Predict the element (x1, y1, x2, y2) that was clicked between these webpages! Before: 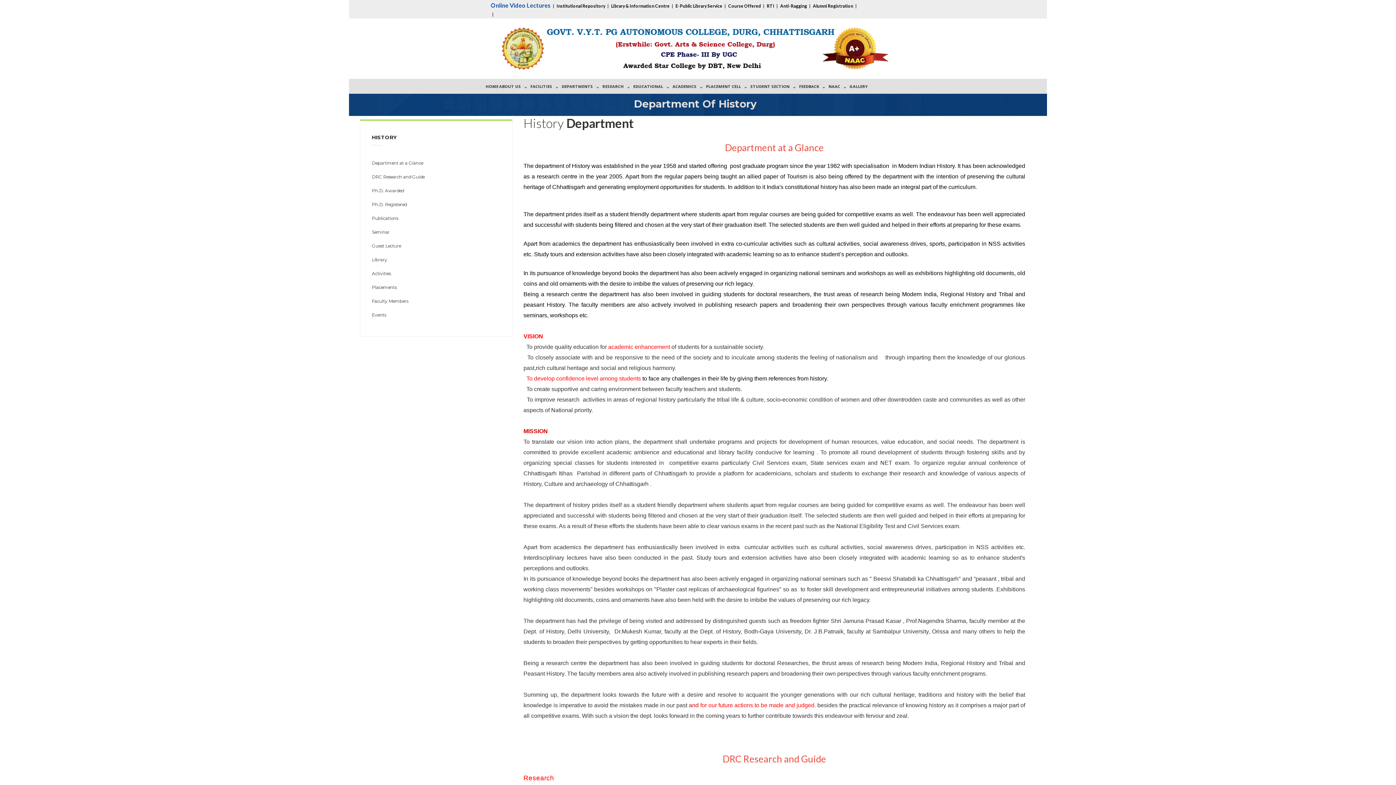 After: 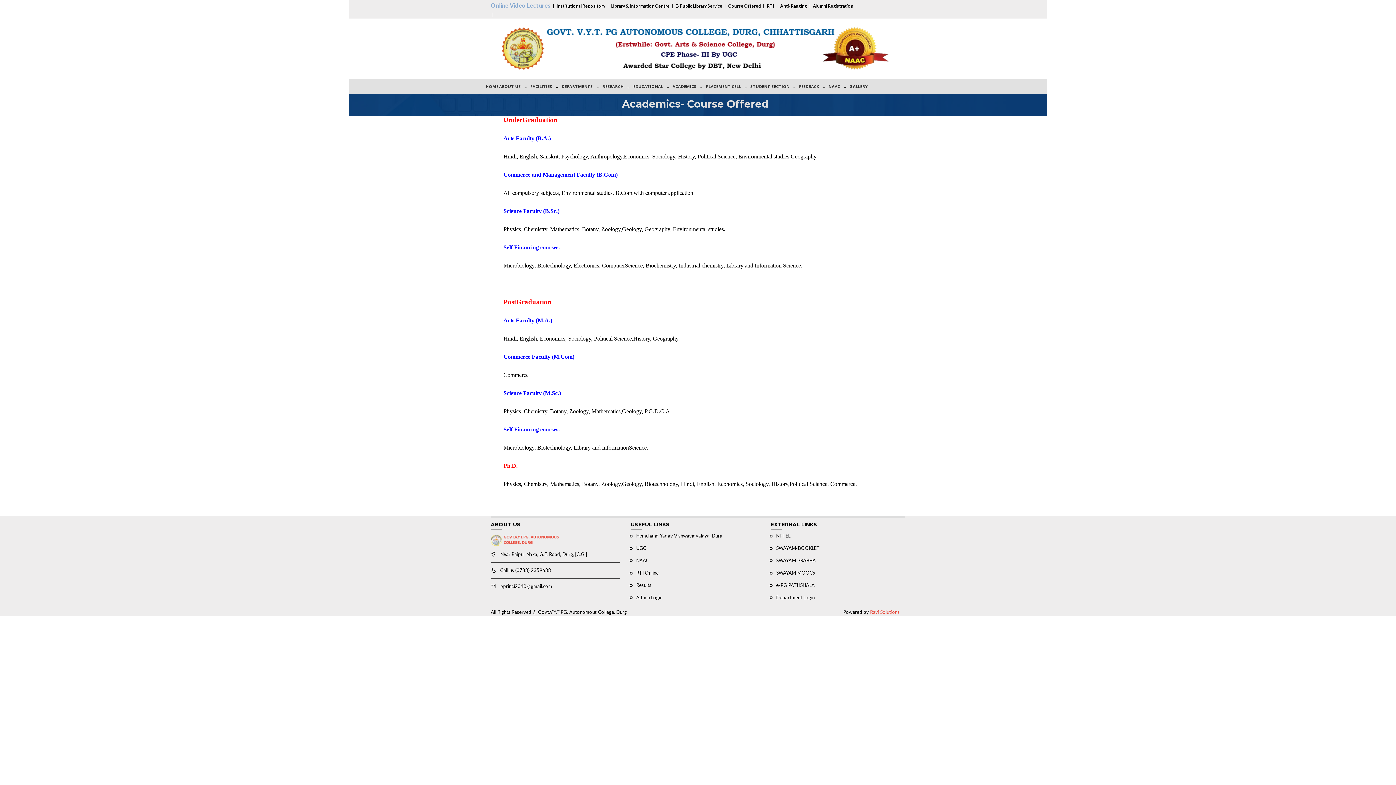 Action: label: Course Offered bbox: (728, 3, 761, 8)